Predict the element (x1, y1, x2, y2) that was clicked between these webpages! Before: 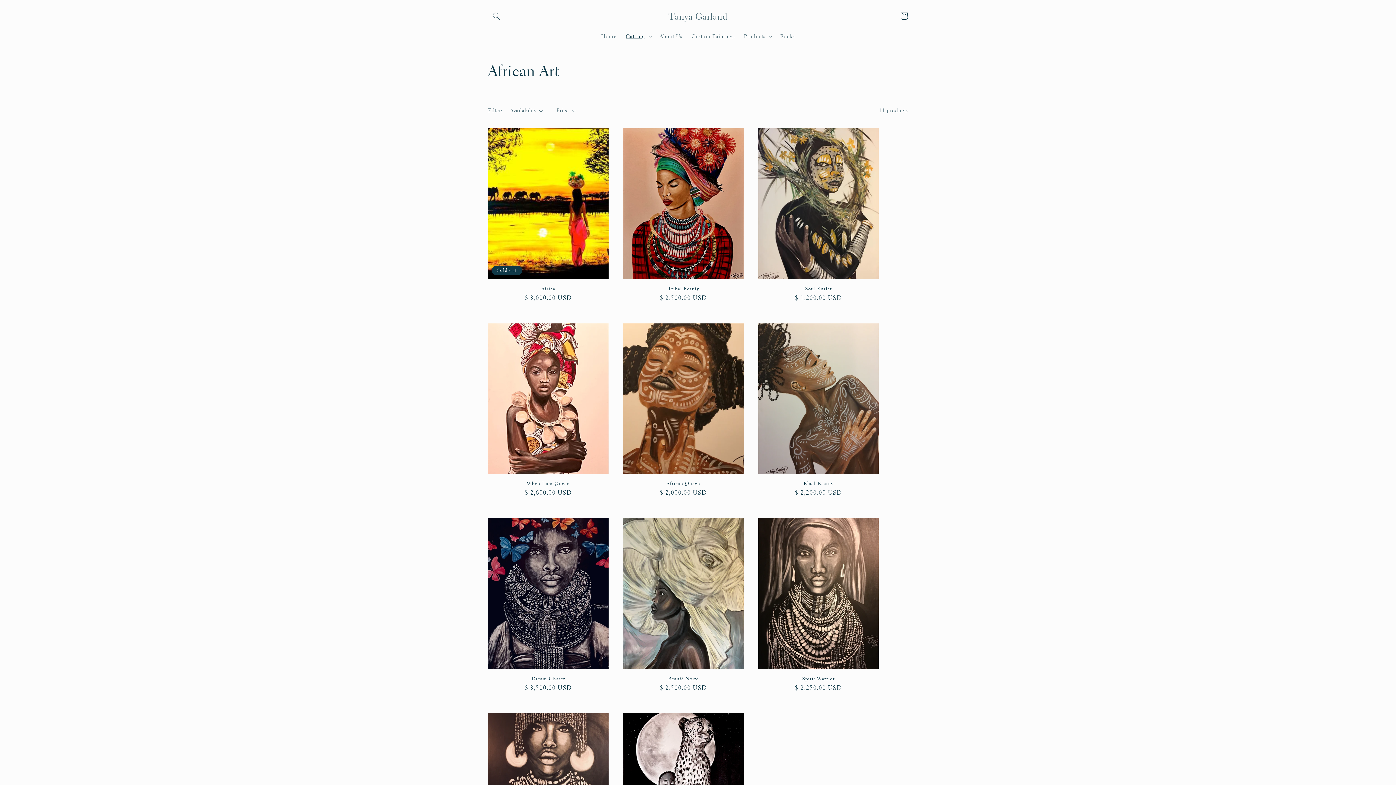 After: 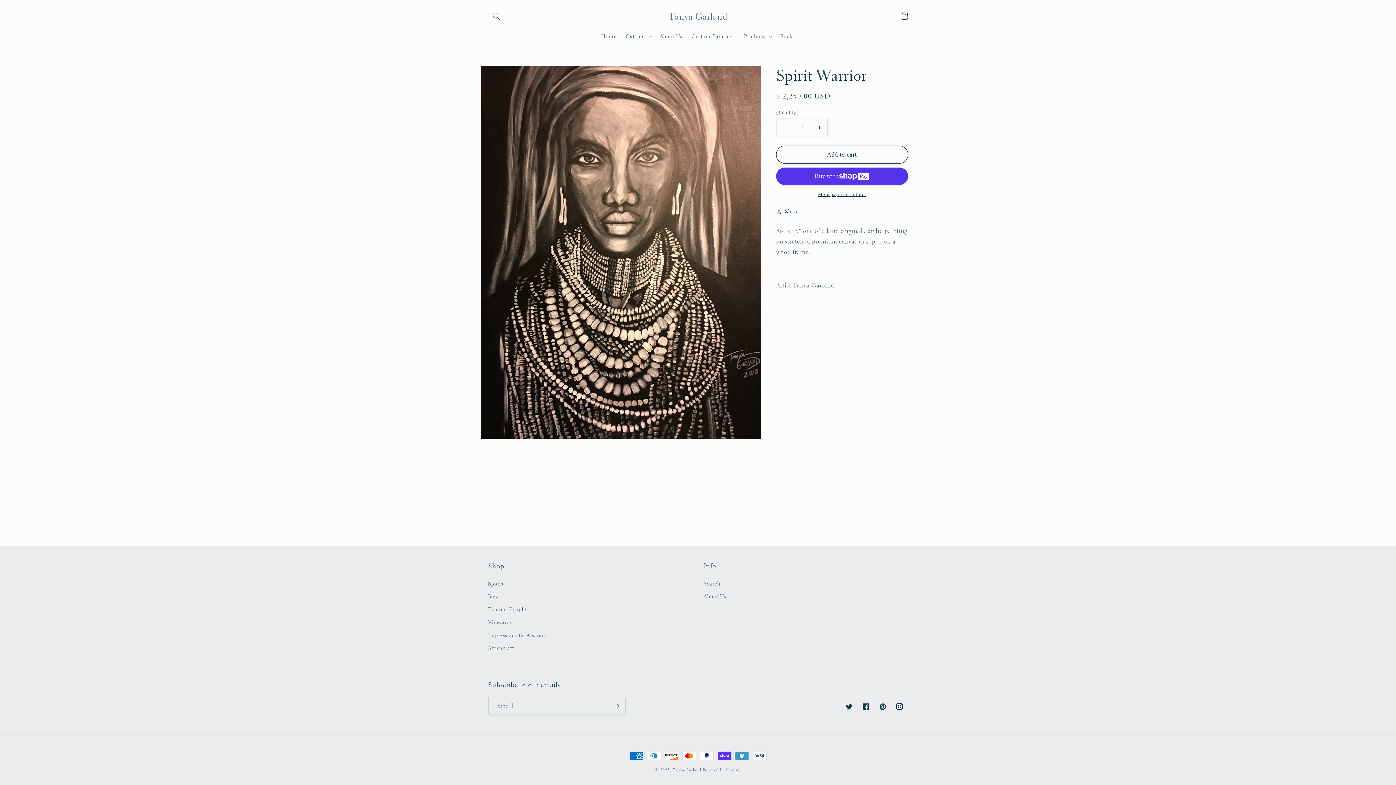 Action: label: Spirit Warrior bbox: (758, 675, 879, 682)